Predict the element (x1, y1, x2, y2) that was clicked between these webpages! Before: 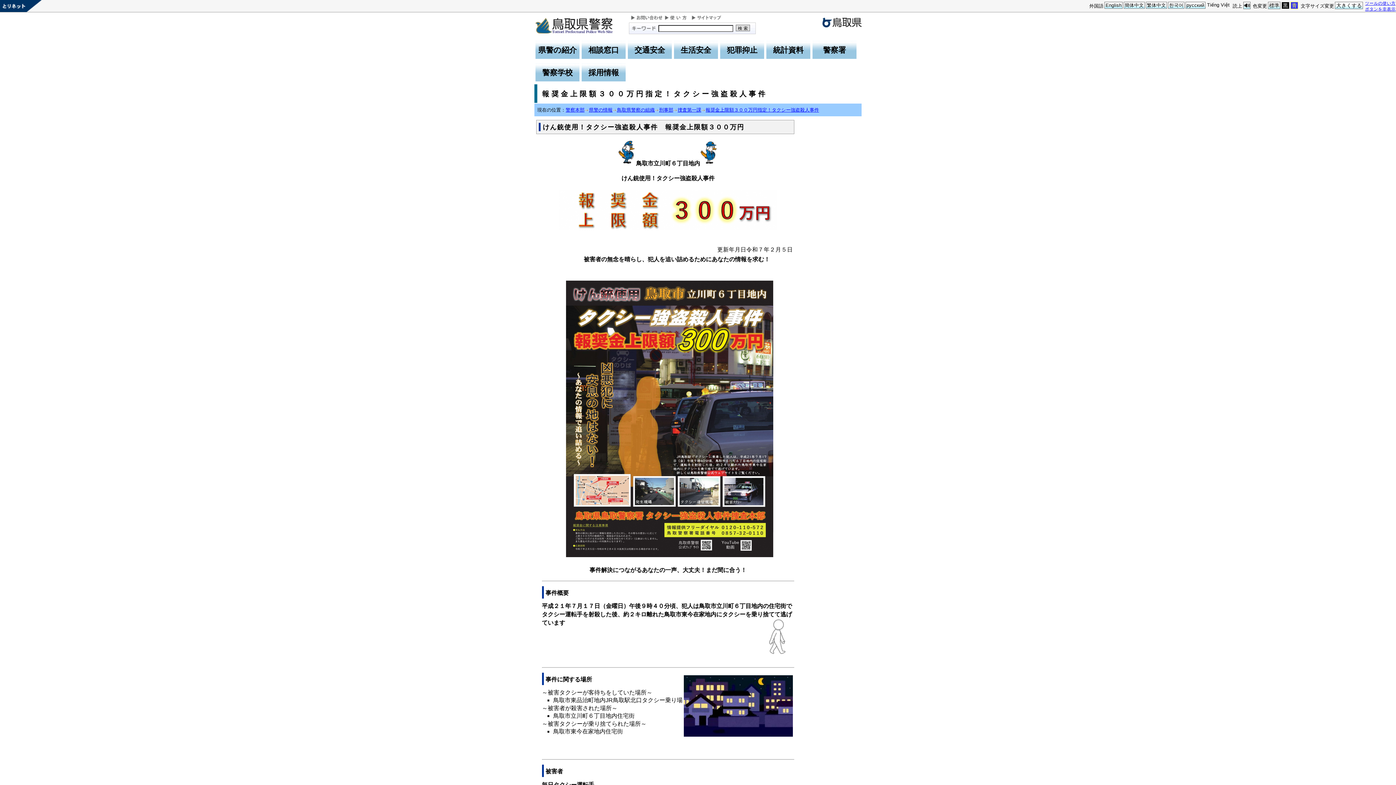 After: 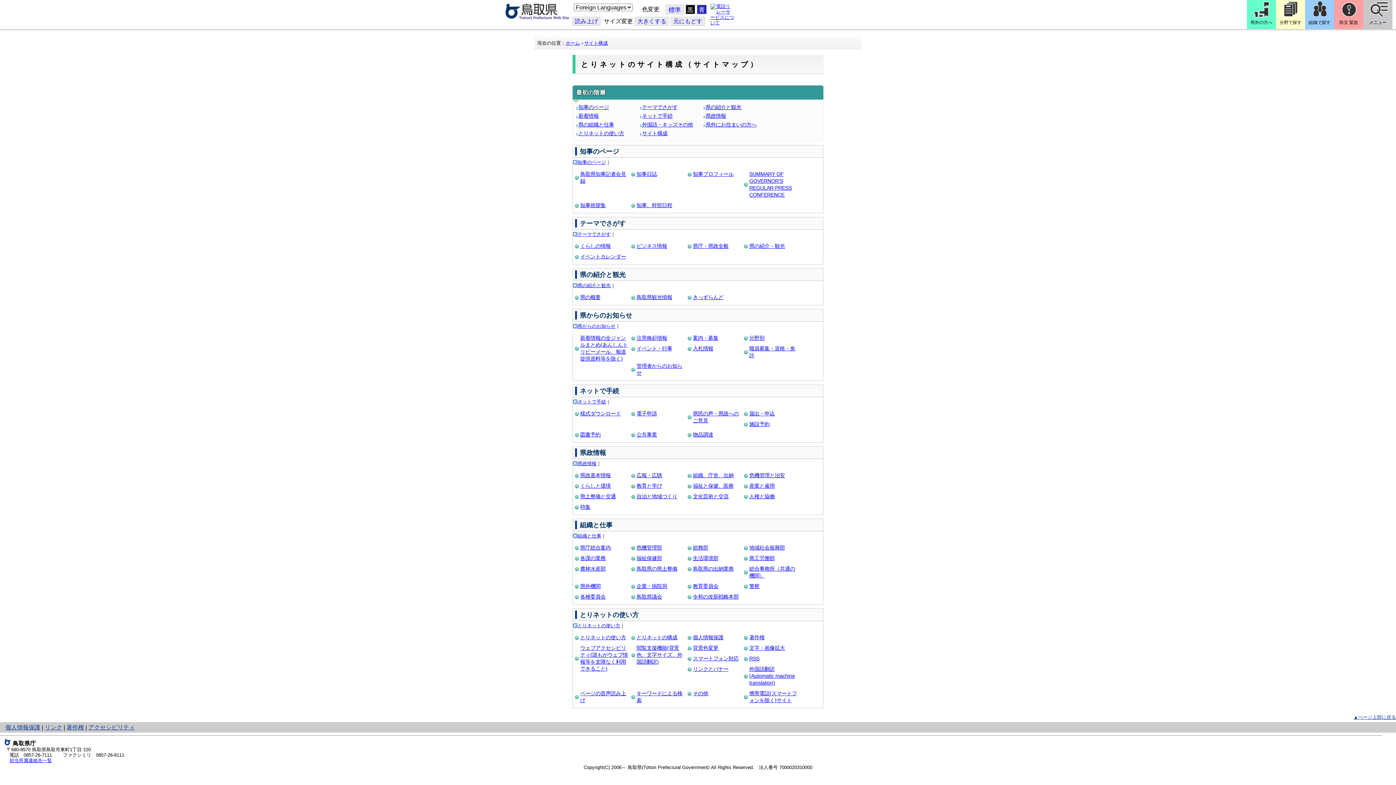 Action: bbox: (688, 17, 725, 22)